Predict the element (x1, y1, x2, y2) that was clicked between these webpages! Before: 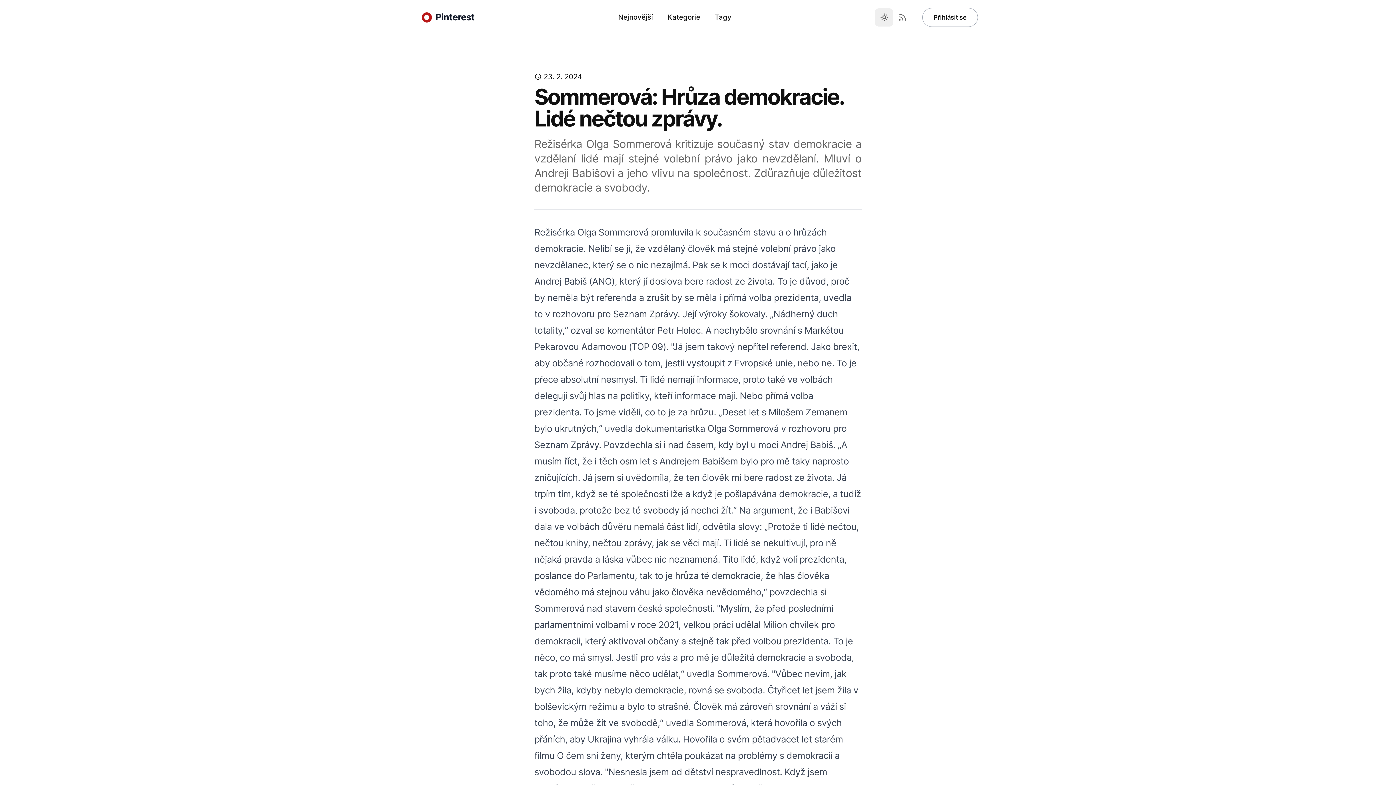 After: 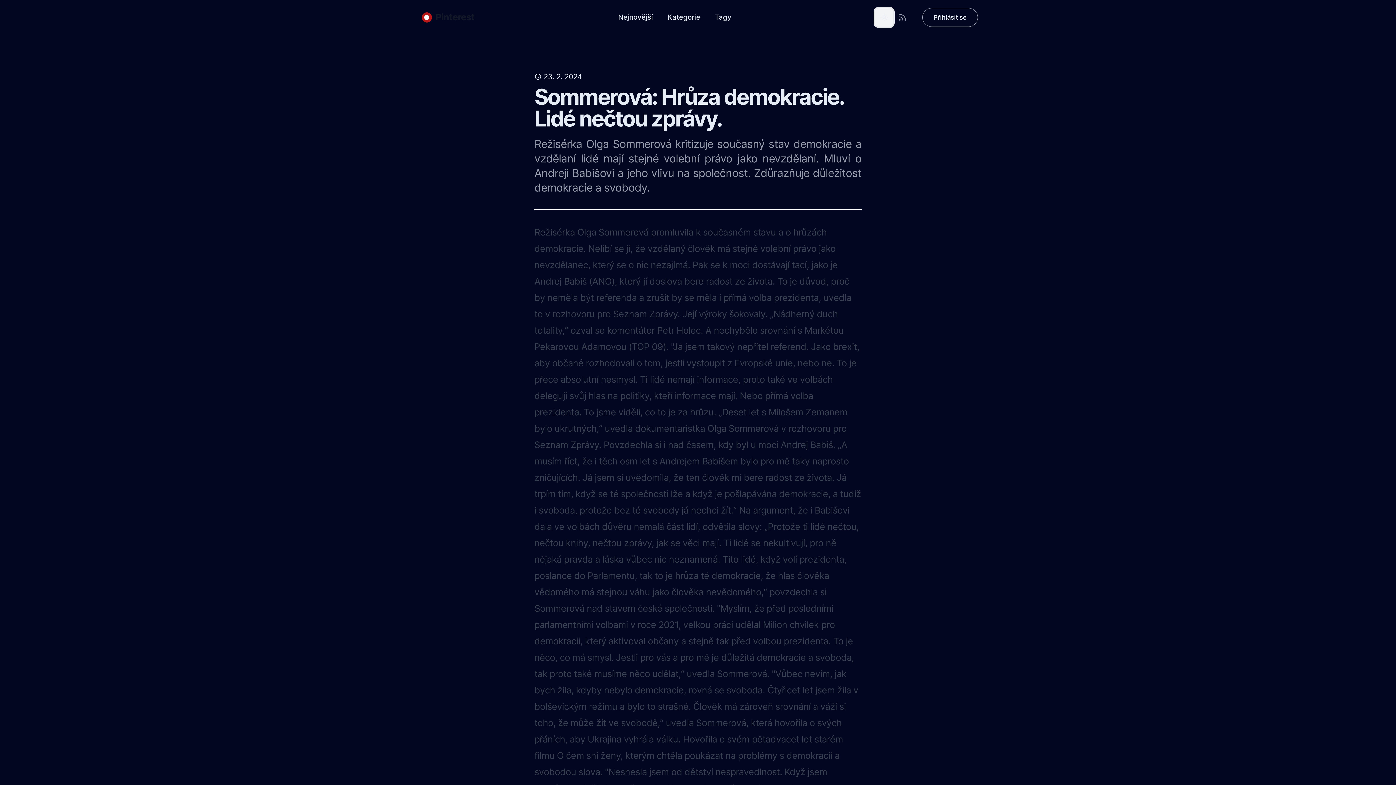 Action: bbox: (875, 8, 893, 26) label: Toggle between Dark and Light mode